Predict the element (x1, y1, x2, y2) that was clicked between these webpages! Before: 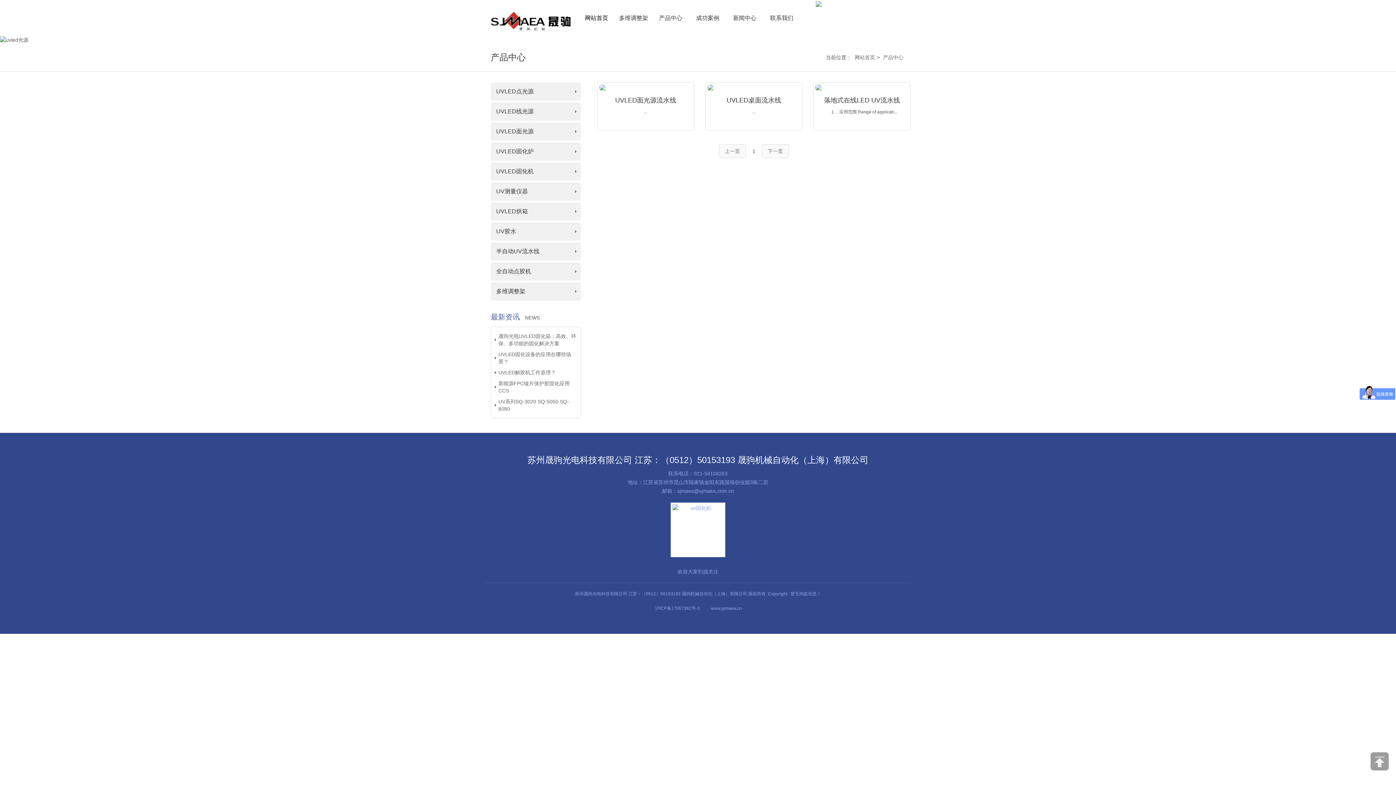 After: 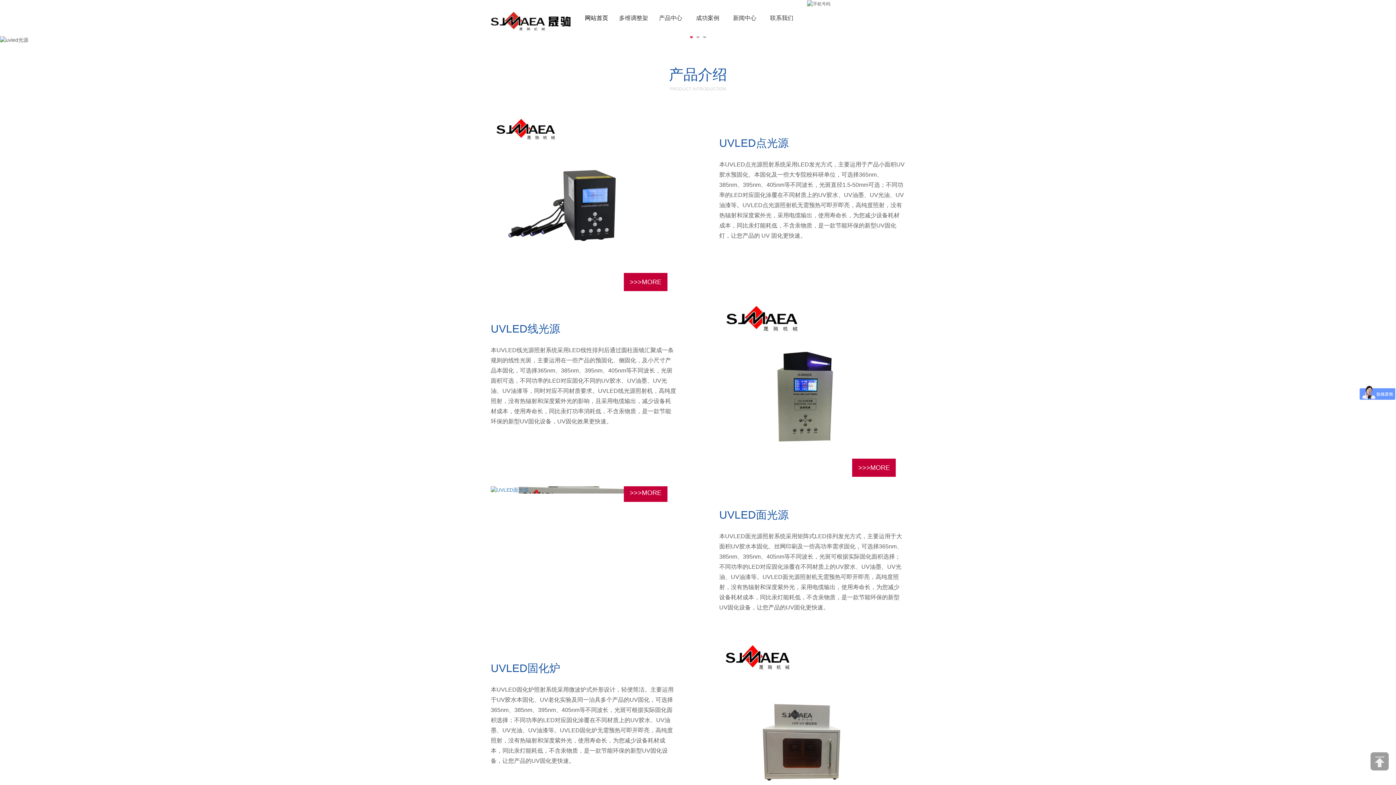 Action: bbox: (853, 47, 877, 67) label: 网站首页